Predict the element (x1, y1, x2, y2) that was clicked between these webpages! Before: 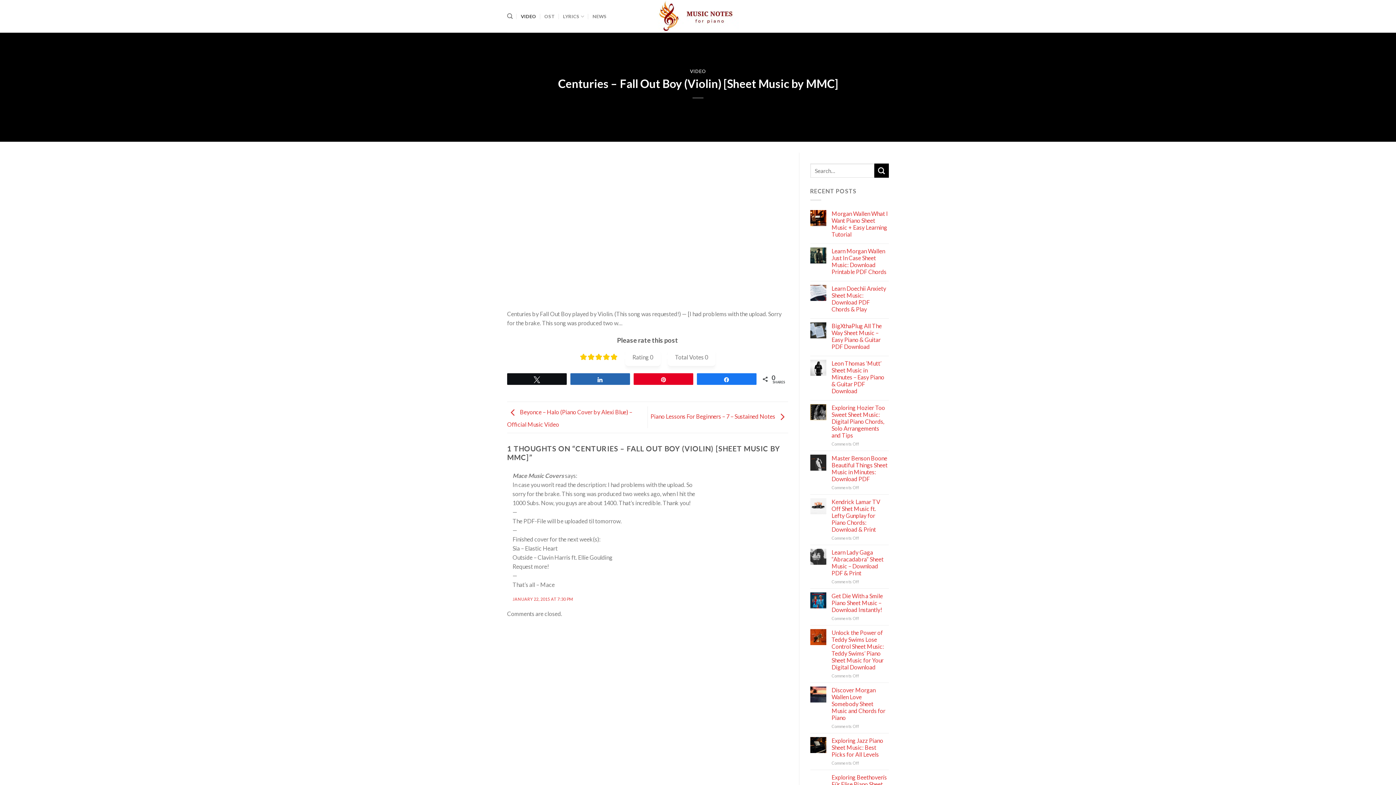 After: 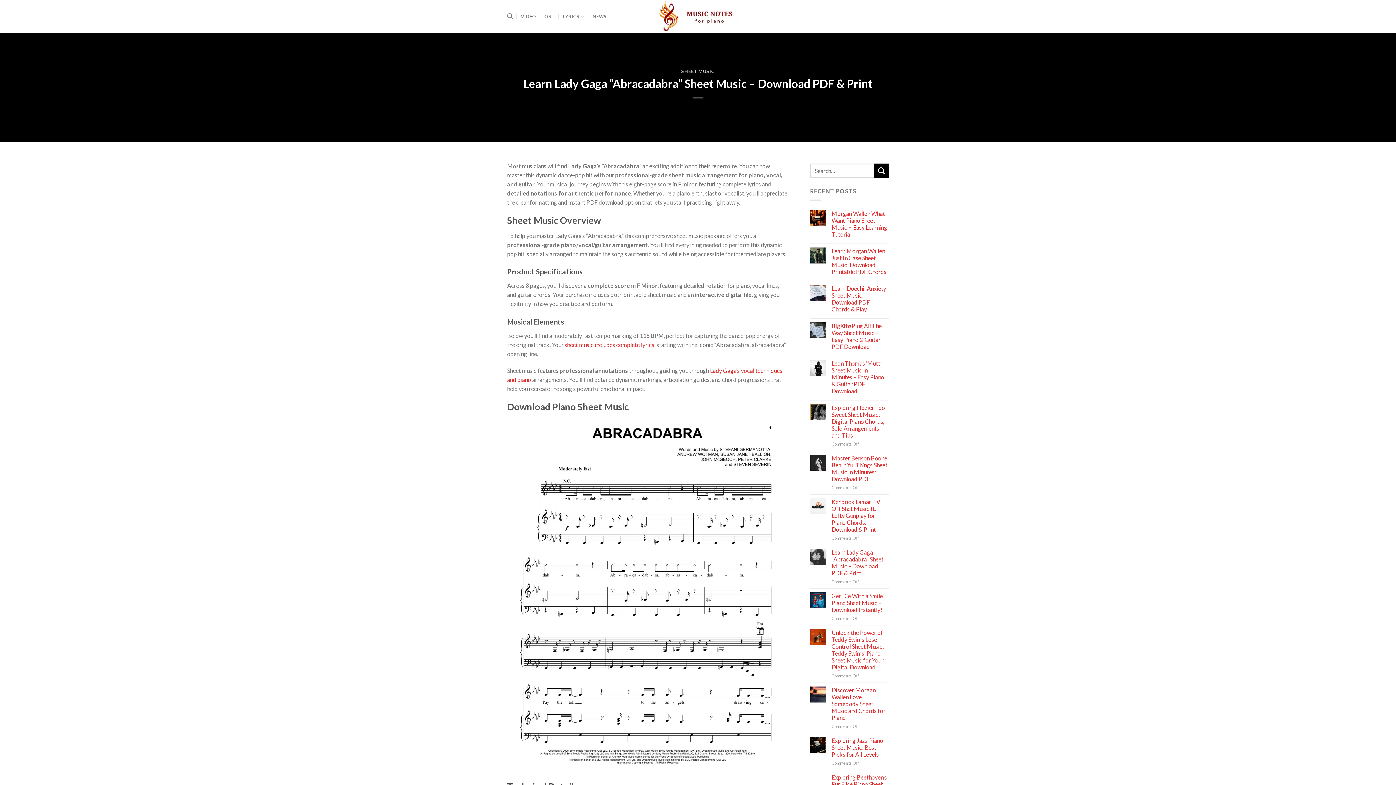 Action: bbox: (831, 548, 889, 576) label: Learn Lady Gaga “Abracadabra” Sheet Music – Download PDF & Print